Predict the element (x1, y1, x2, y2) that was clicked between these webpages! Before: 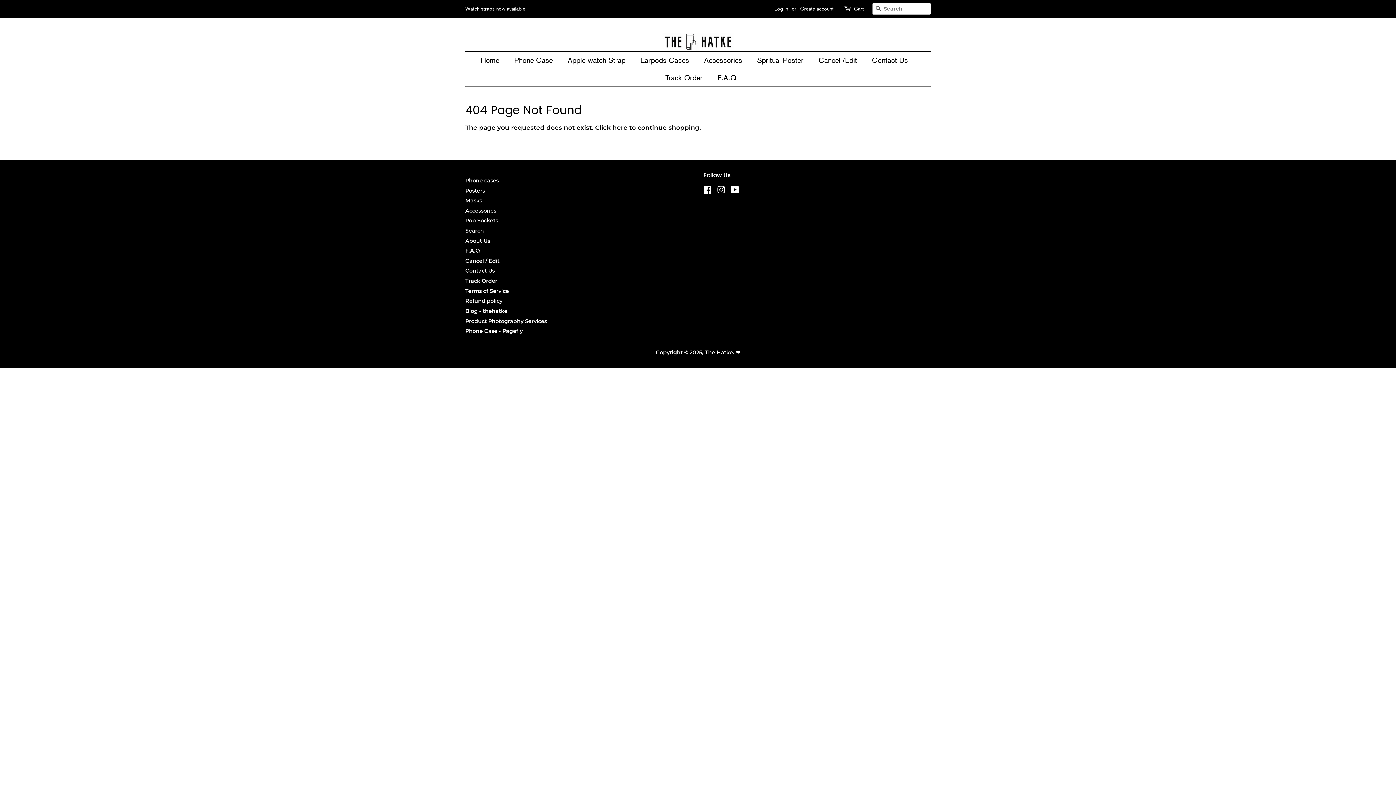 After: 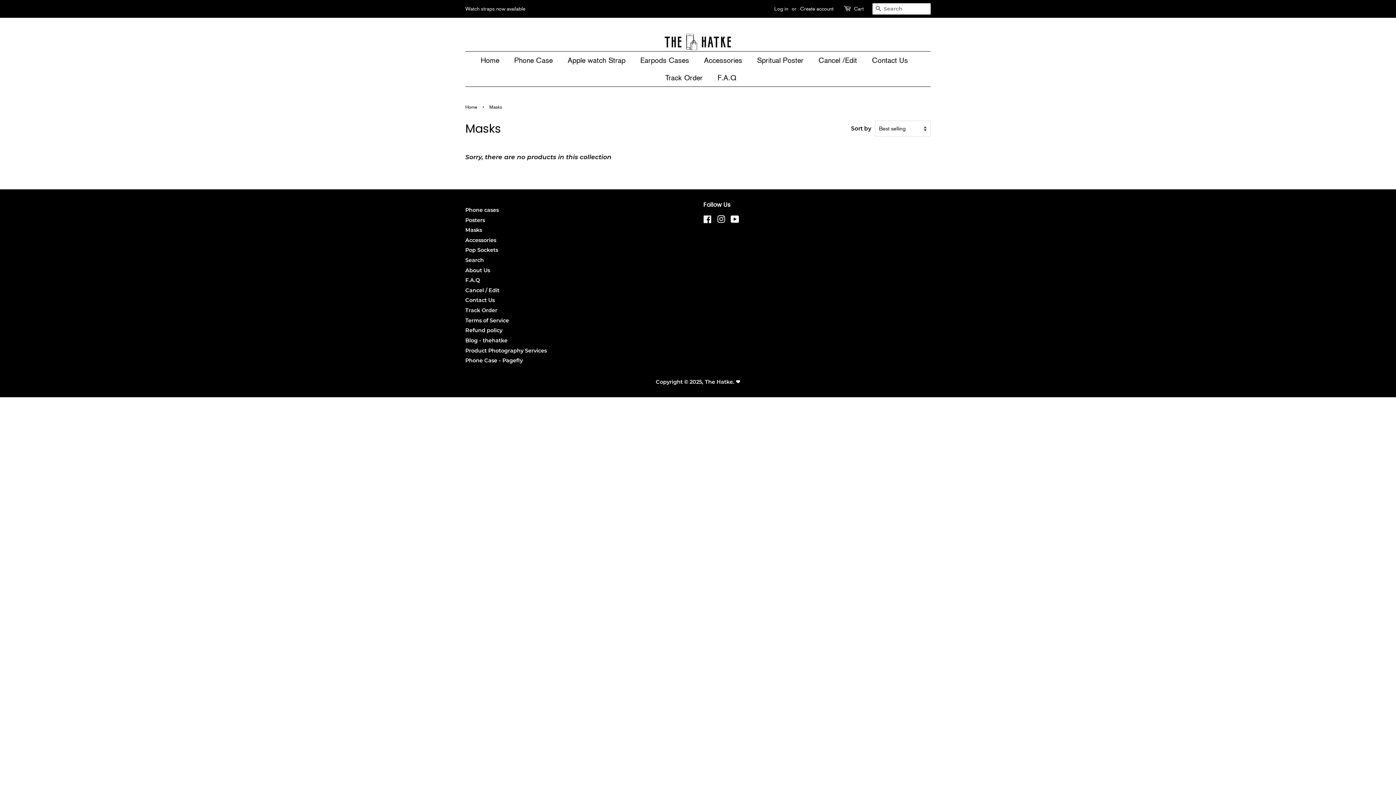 Action: label: Masks bbox: (465, 197, 482, 204)